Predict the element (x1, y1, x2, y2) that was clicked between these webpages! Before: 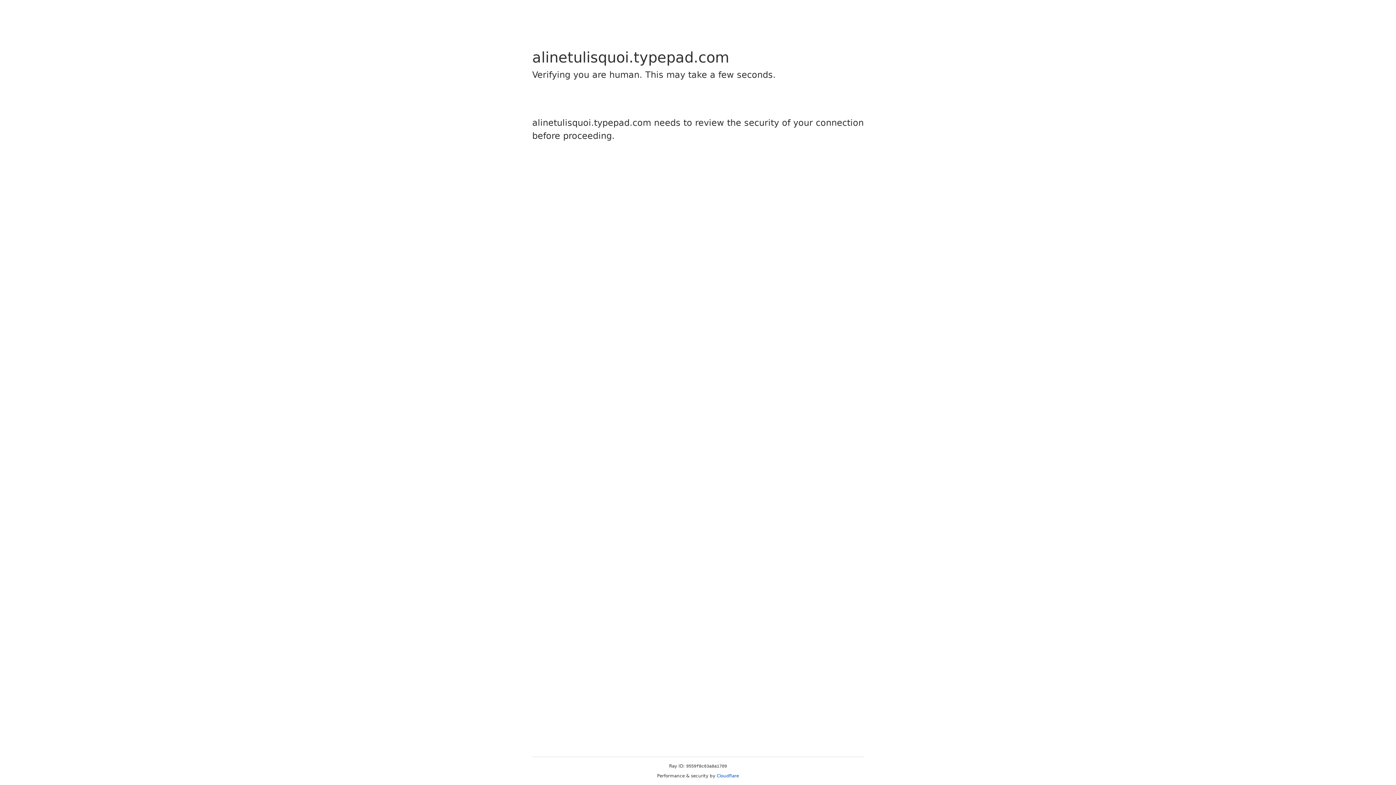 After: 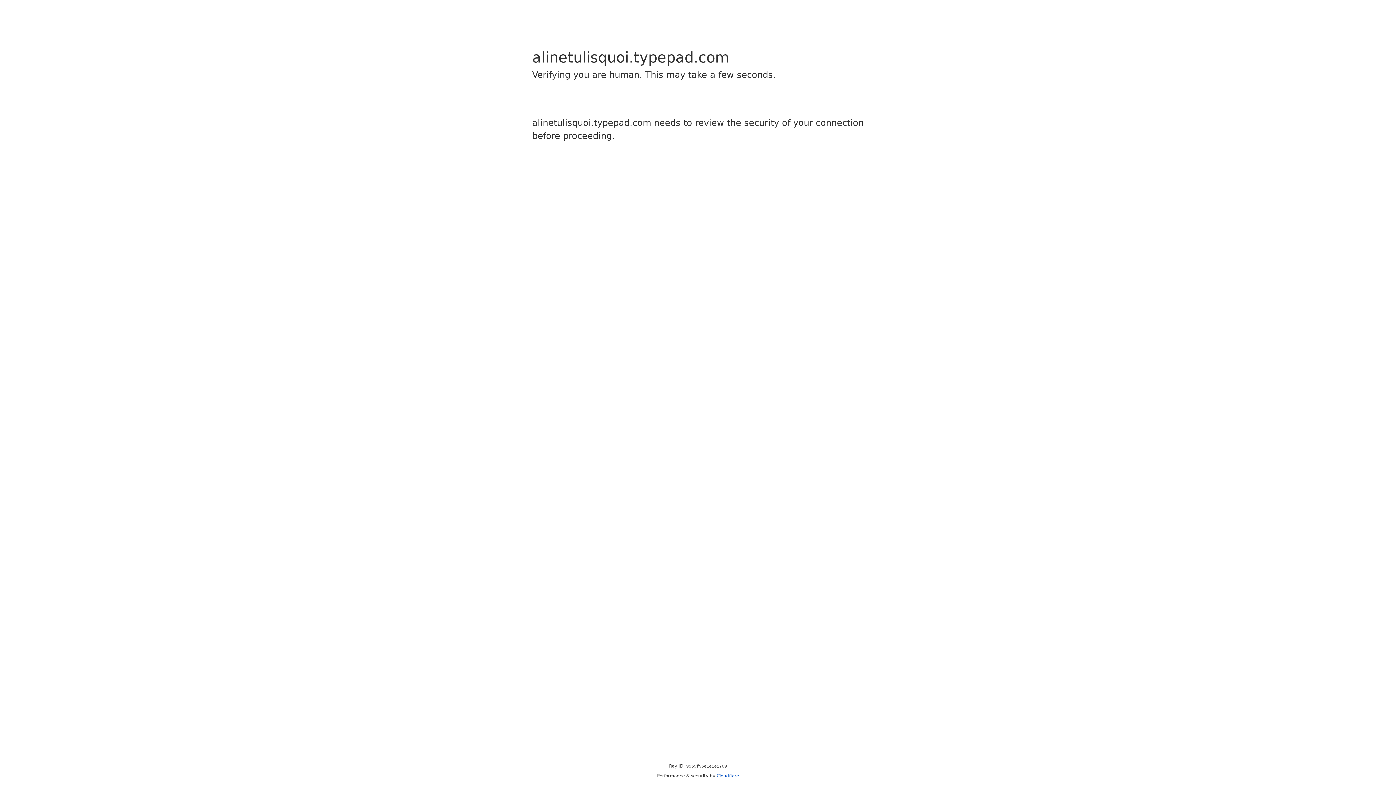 Action: bbox: (716, 773, 739, 778) label: Cloudflare